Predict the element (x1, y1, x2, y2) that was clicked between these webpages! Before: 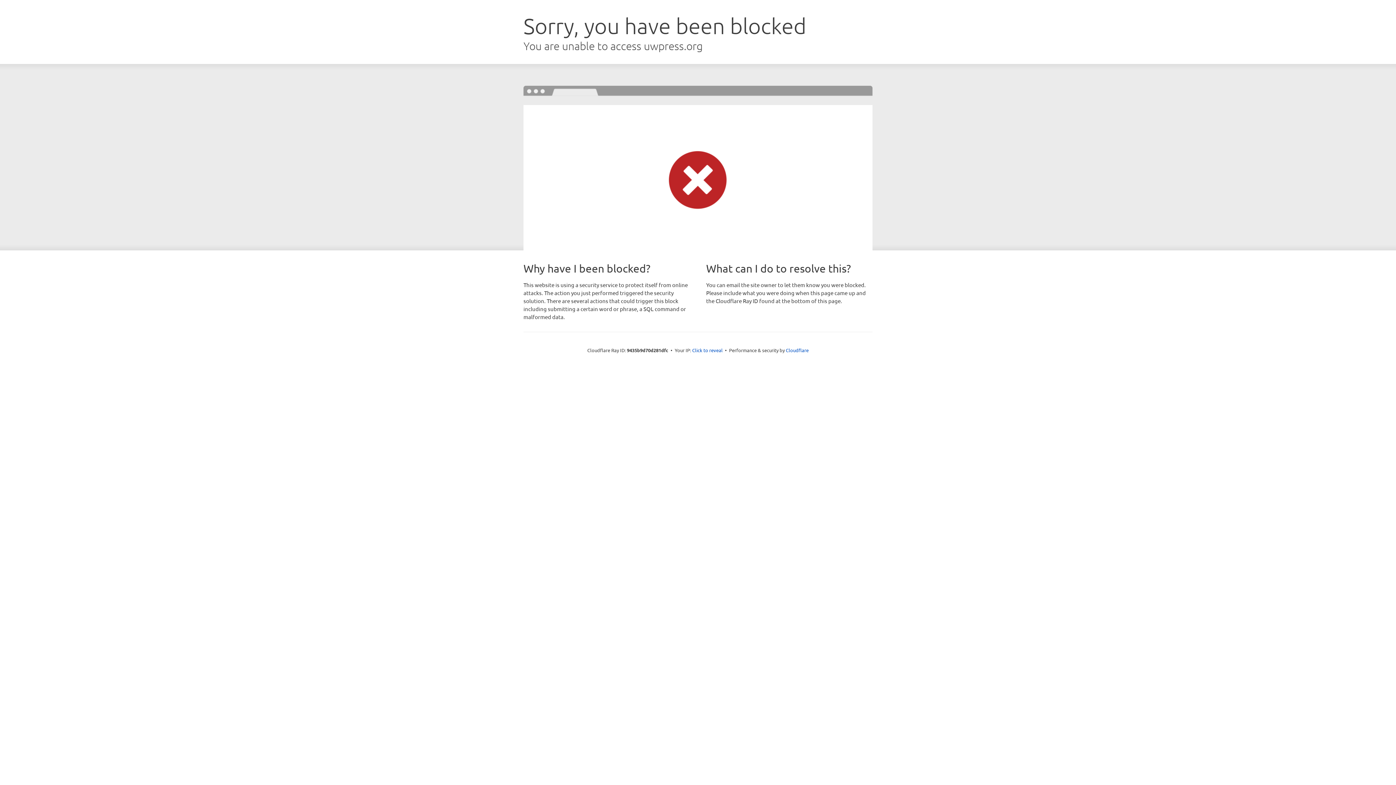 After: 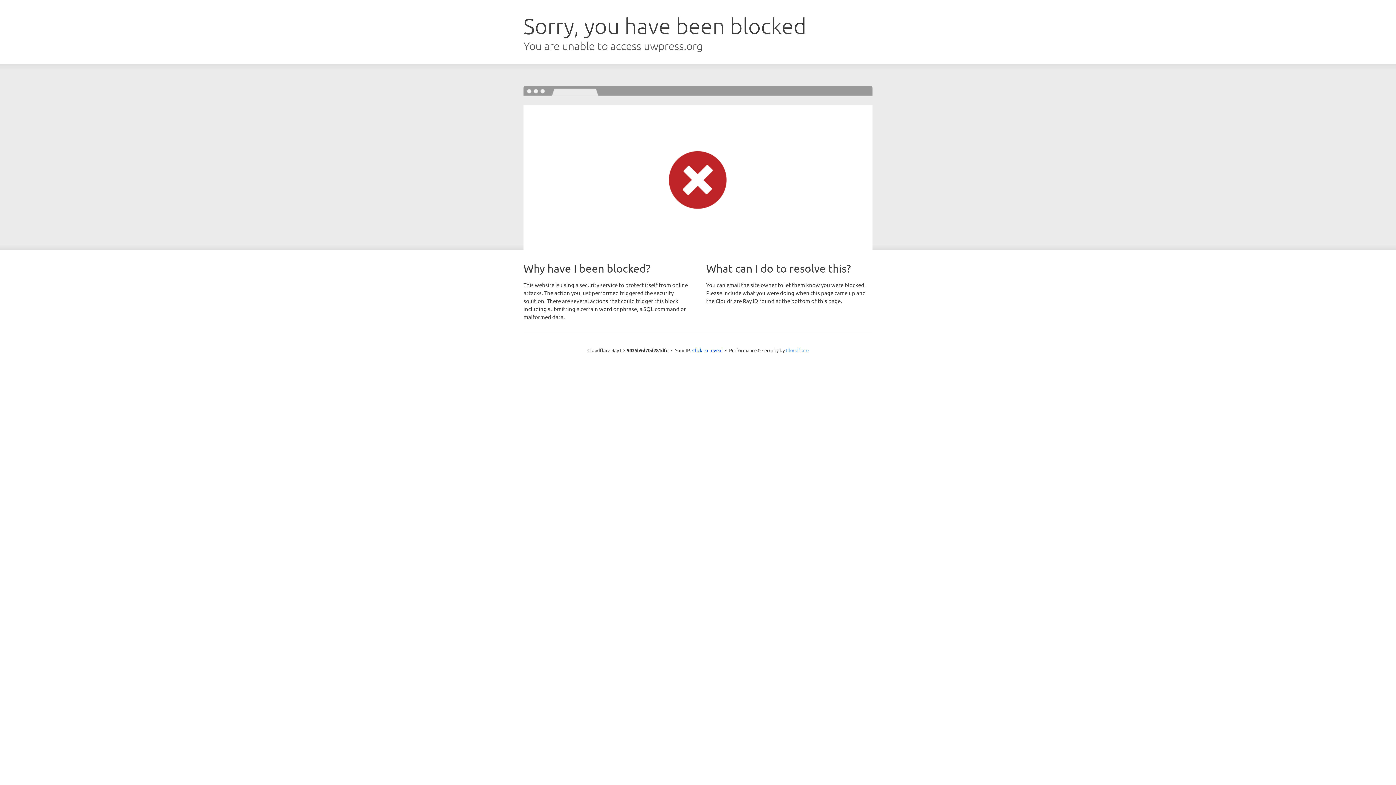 Action: label: Cloudflare bbox: (786, 347, 808, 353)